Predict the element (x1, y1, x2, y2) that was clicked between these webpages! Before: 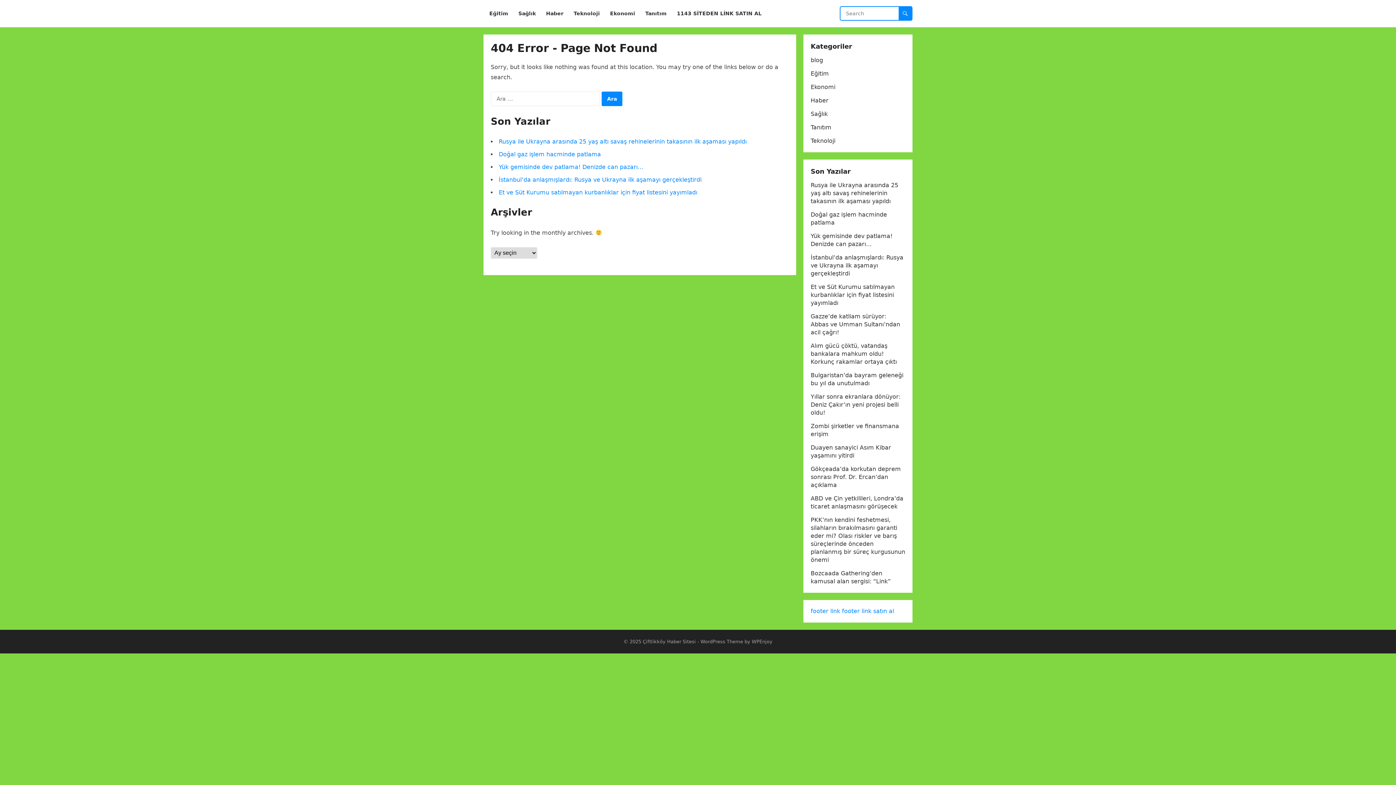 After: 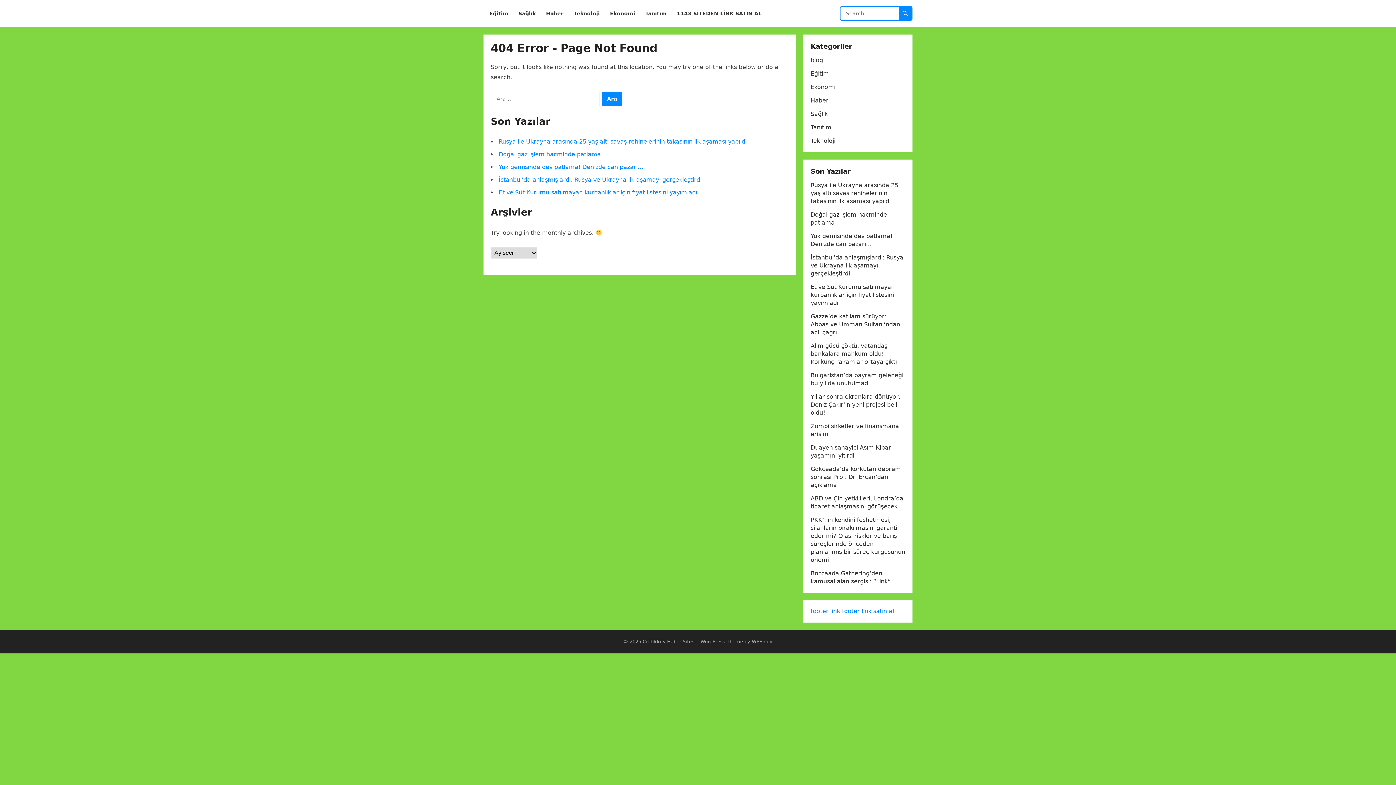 Action: label: footer link satın al bbox: (842, 608, 894, 614)